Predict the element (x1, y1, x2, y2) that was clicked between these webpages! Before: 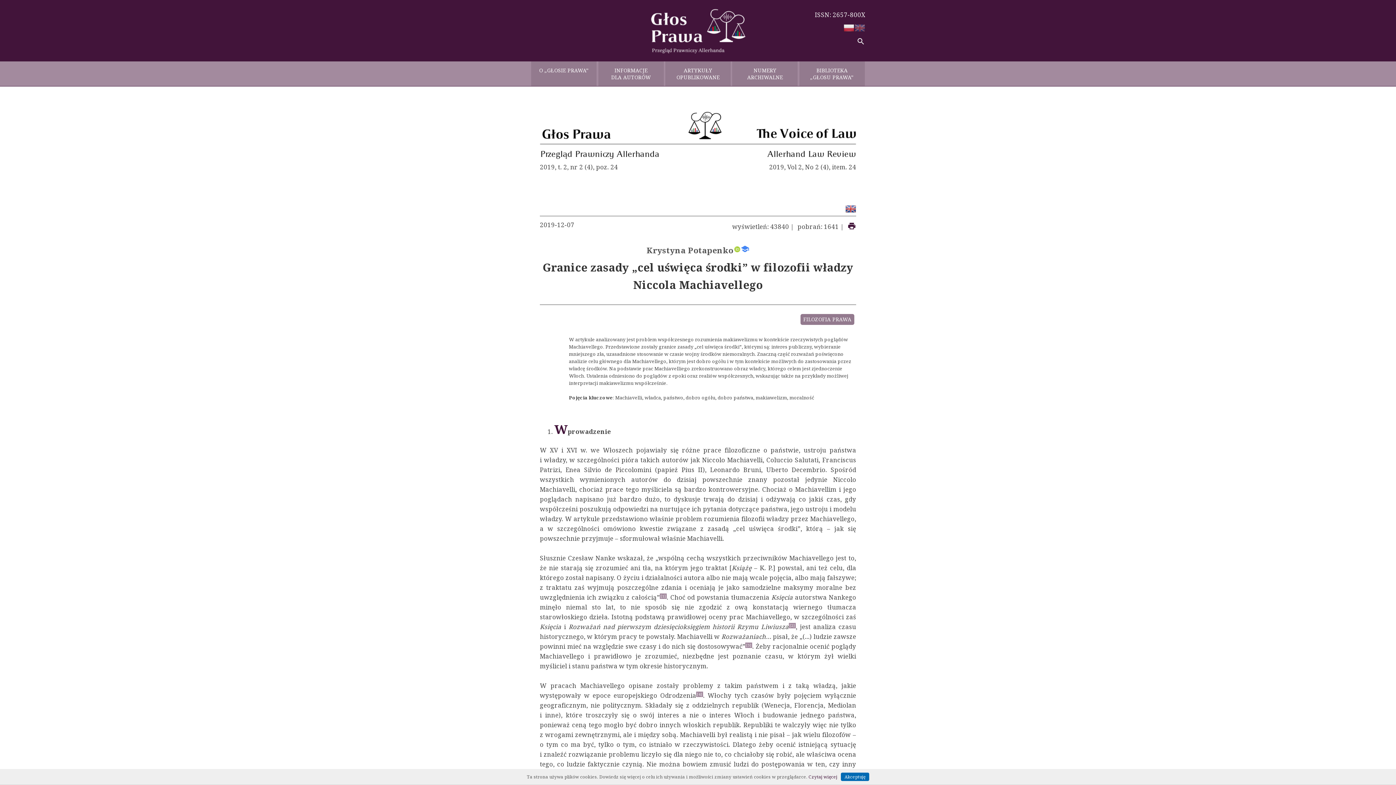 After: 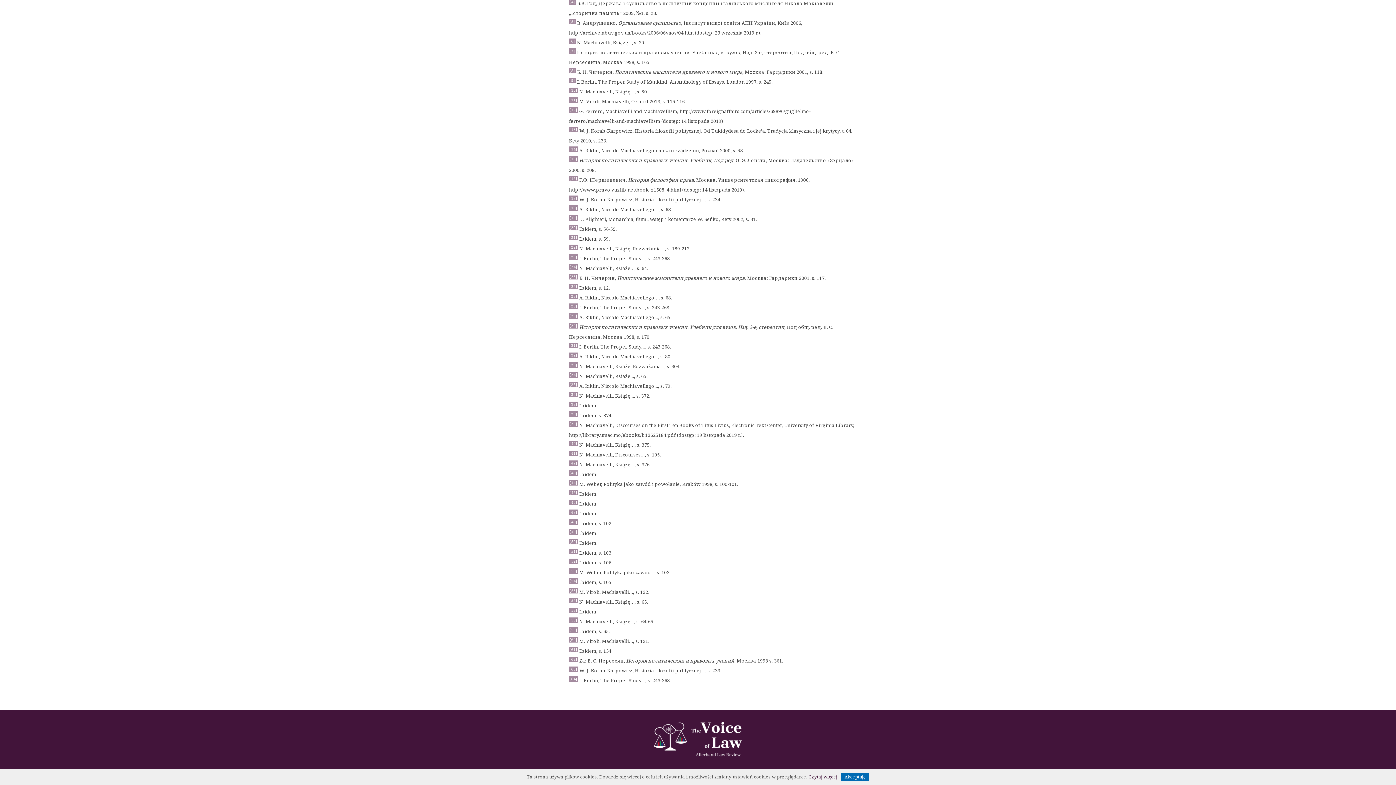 Action: label: [4] bbox: (696, 691, 703, 700)